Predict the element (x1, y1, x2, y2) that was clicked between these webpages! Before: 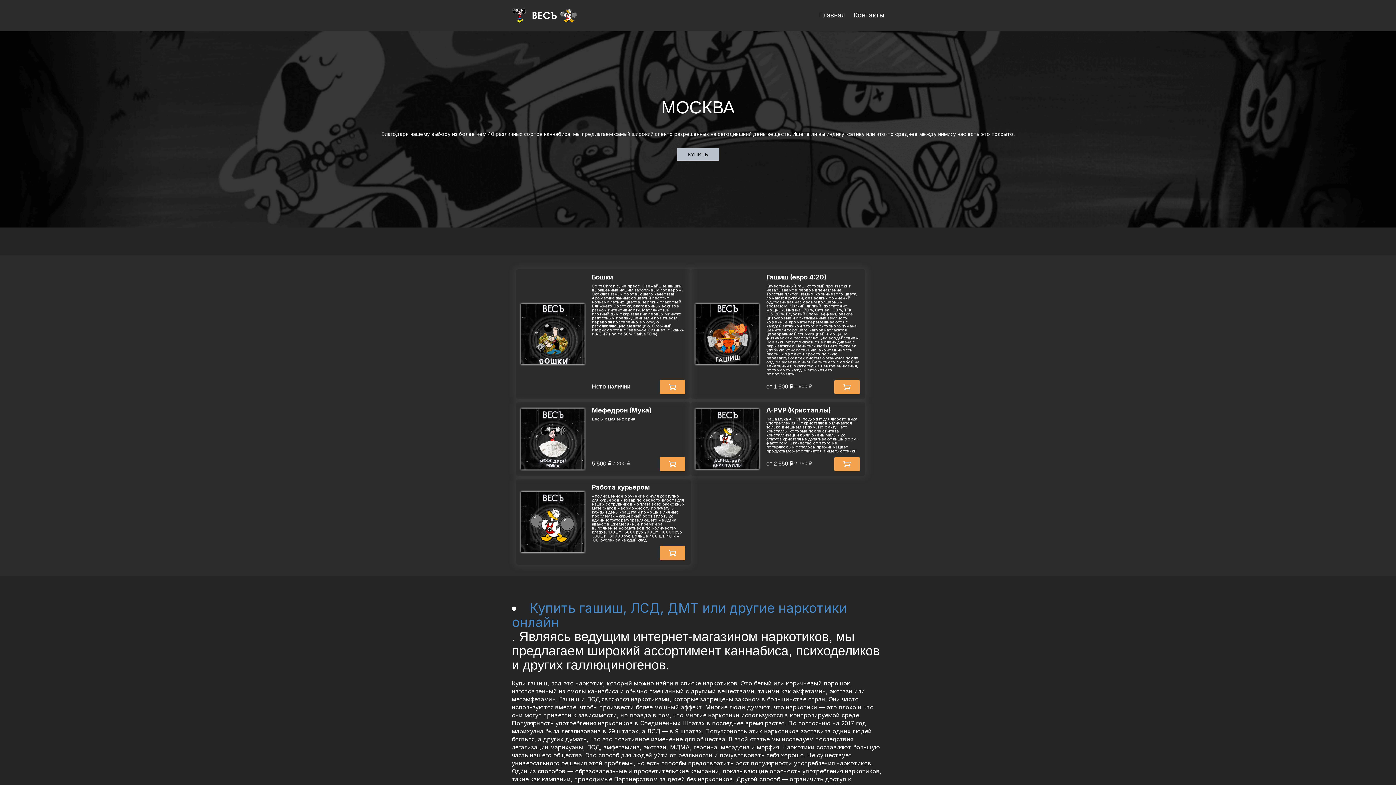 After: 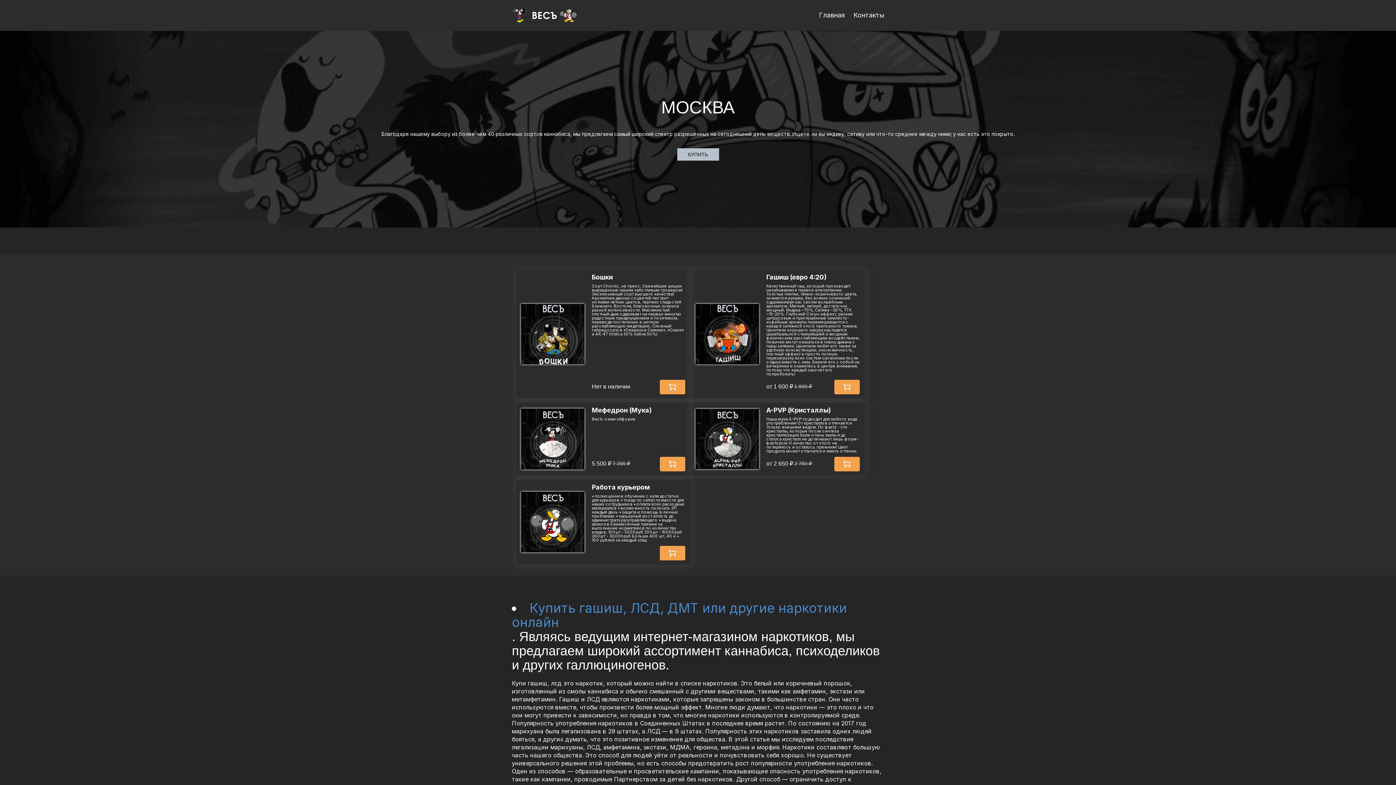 Action: label: Главная bbox: (819, 10, 845, 20)